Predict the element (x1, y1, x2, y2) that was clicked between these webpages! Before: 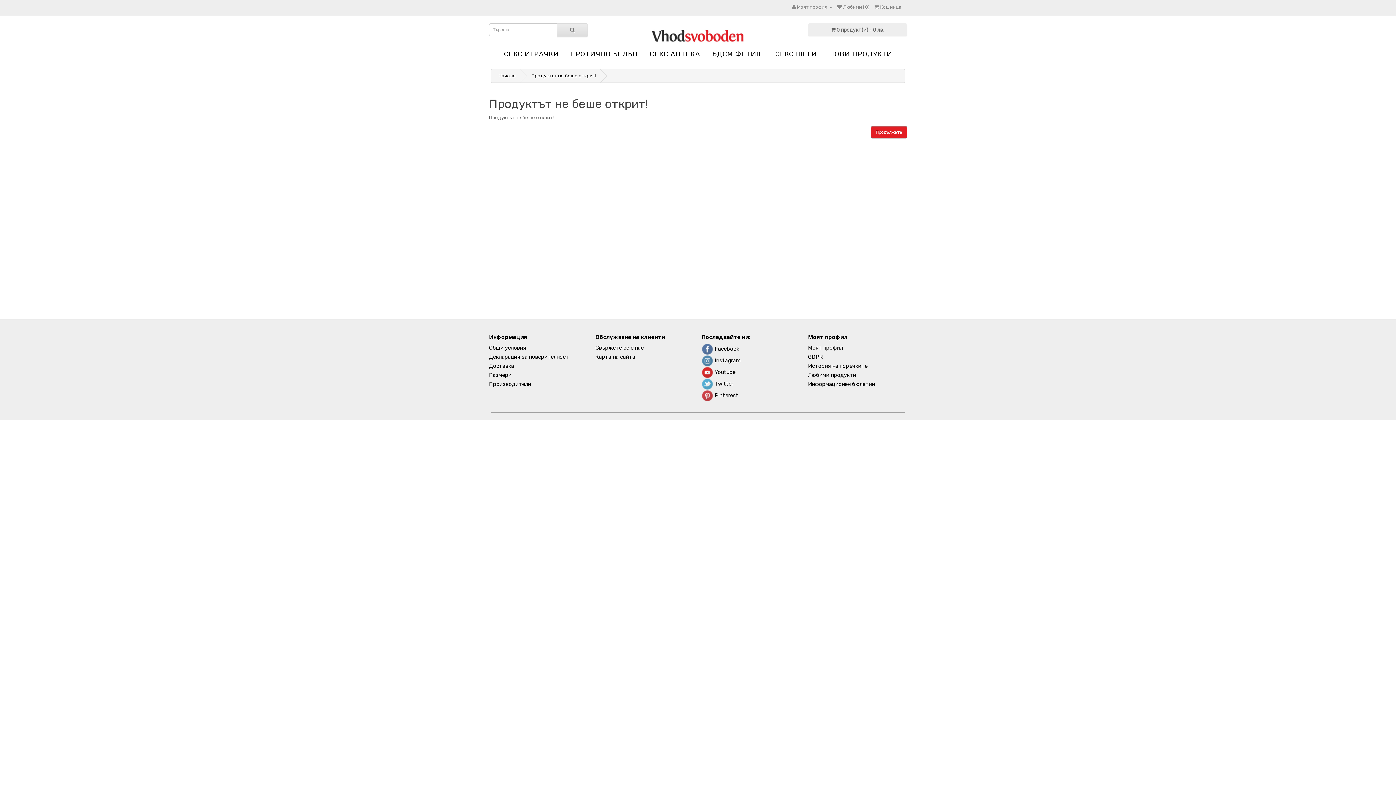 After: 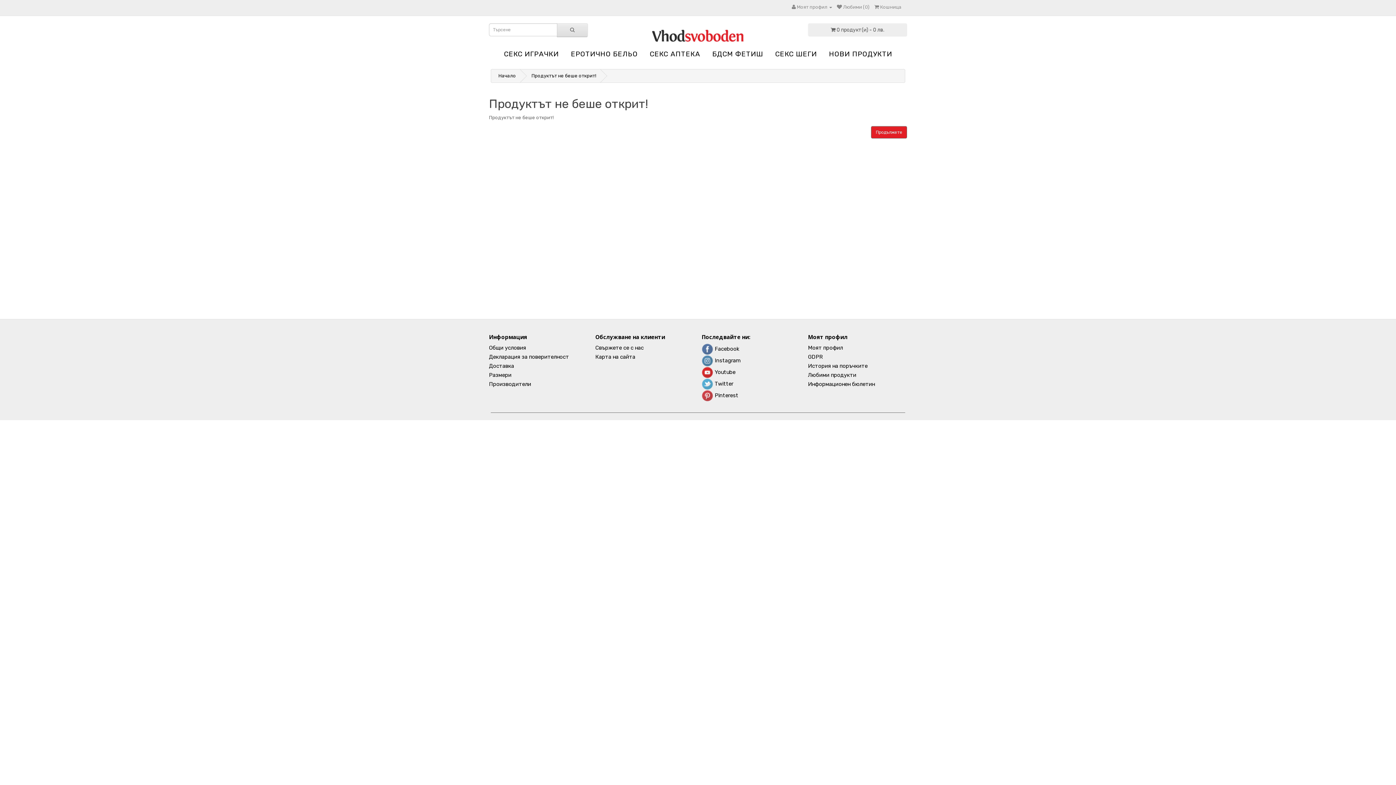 Action: label:  Facebook bbox: (701, 345, 739, 352)